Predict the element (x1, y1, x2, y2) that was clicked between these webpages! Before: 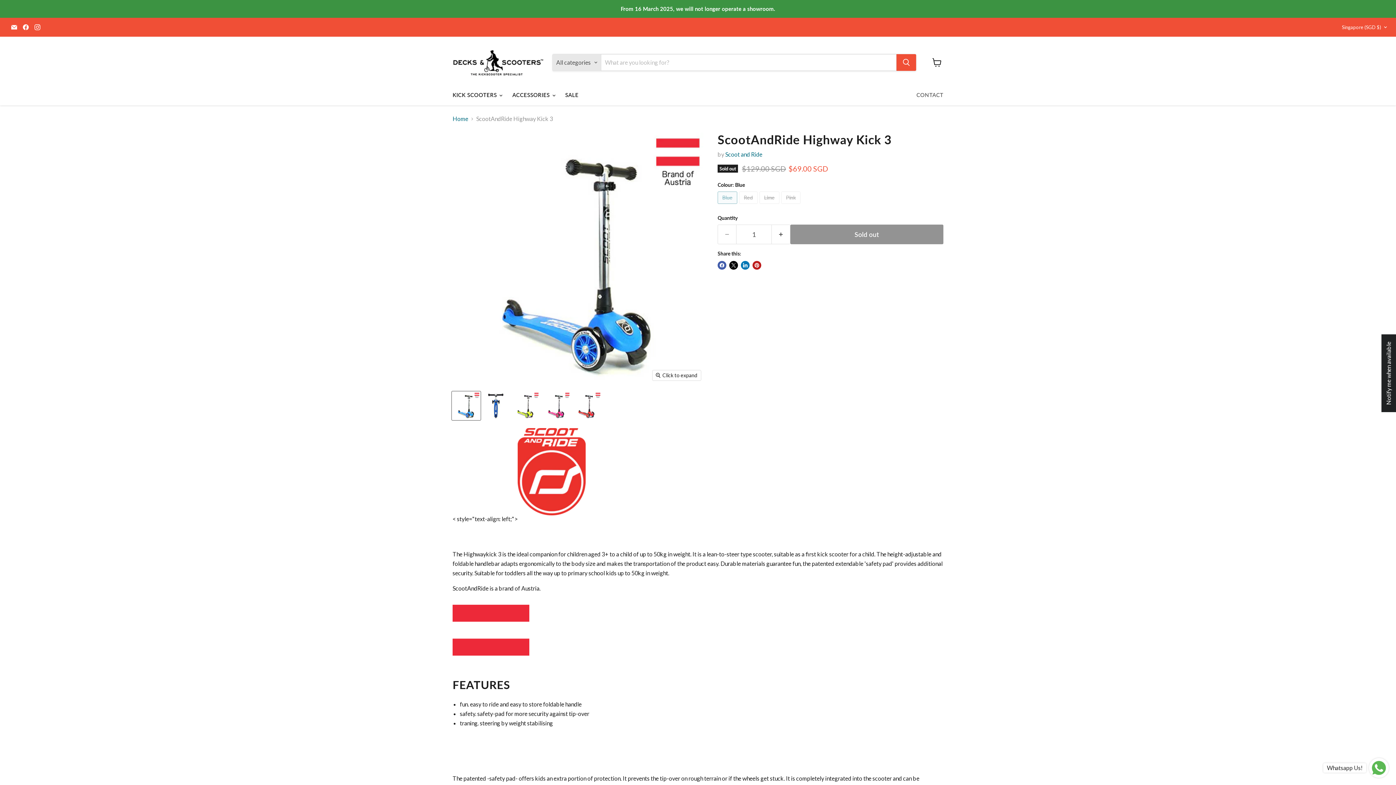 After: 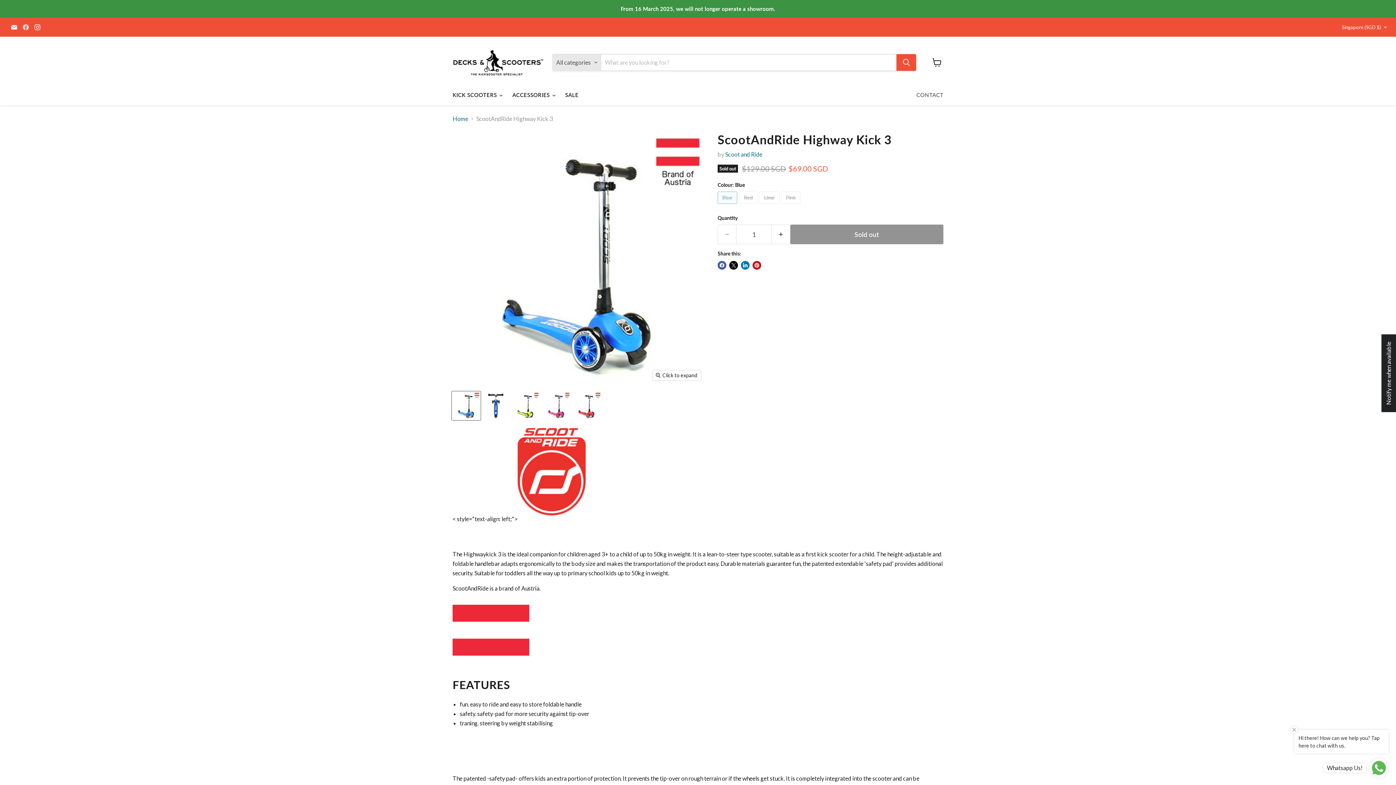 Action: label: Find us on Facebook bbox: (20, 22, 30, 32)